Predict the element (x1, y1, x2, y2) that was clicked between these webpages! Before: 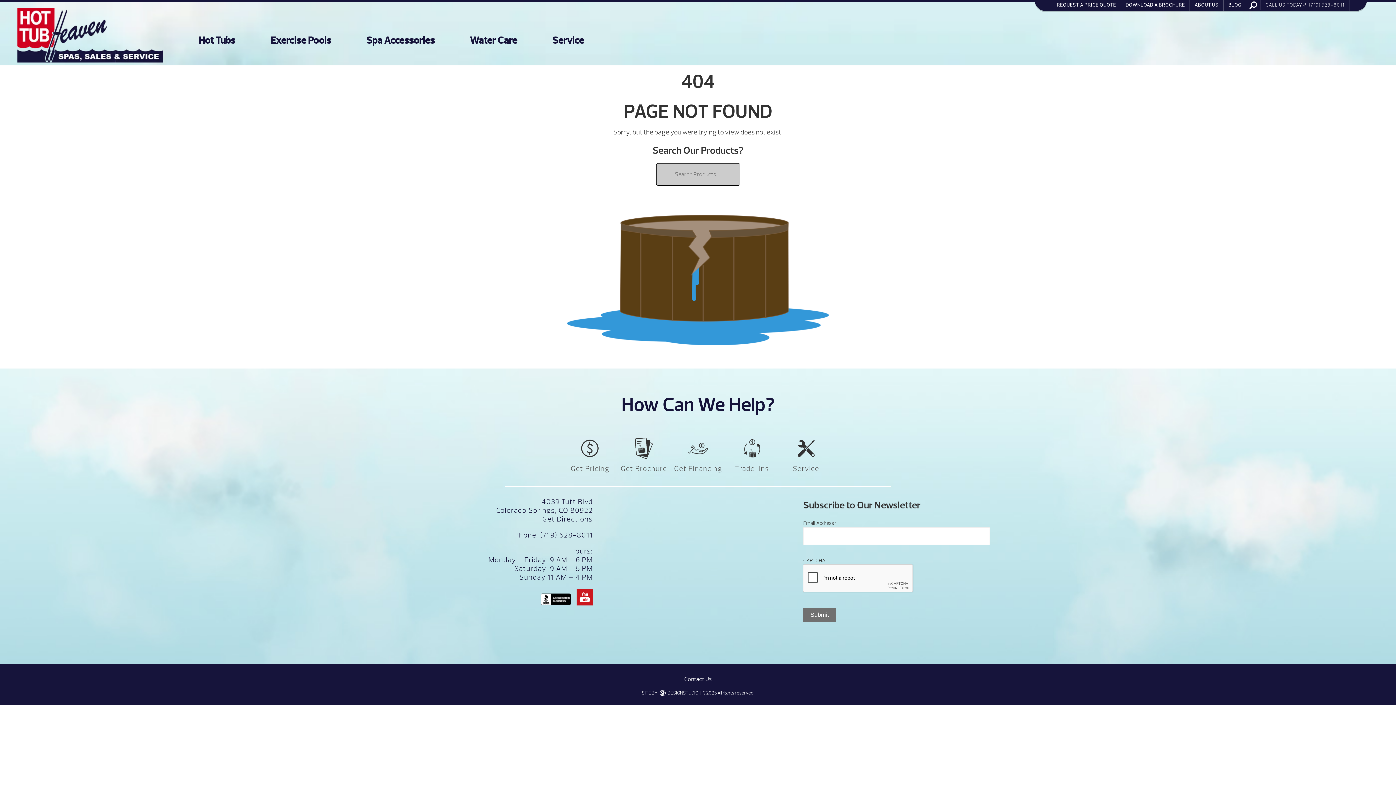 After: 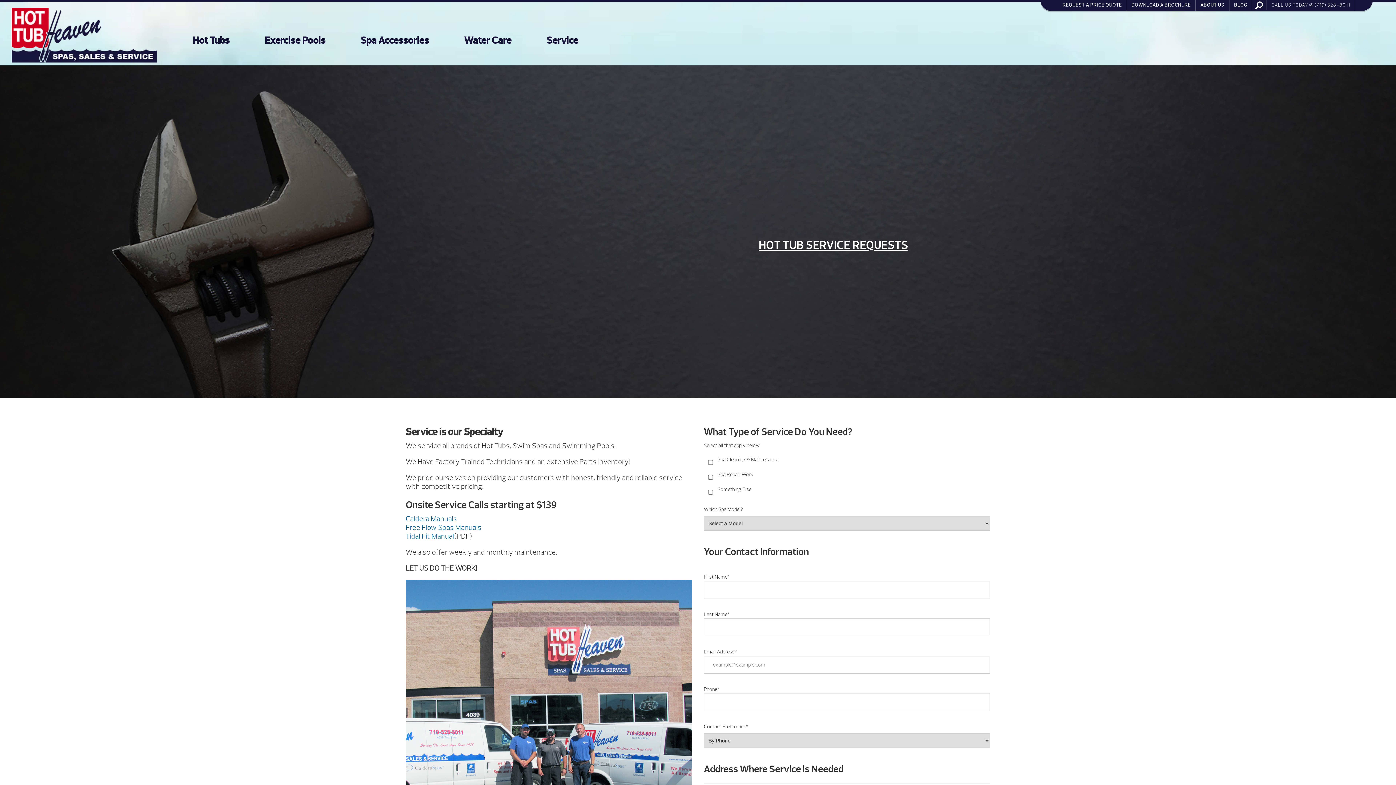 Action: label: Service bbox: (792, 437, 819, 474)